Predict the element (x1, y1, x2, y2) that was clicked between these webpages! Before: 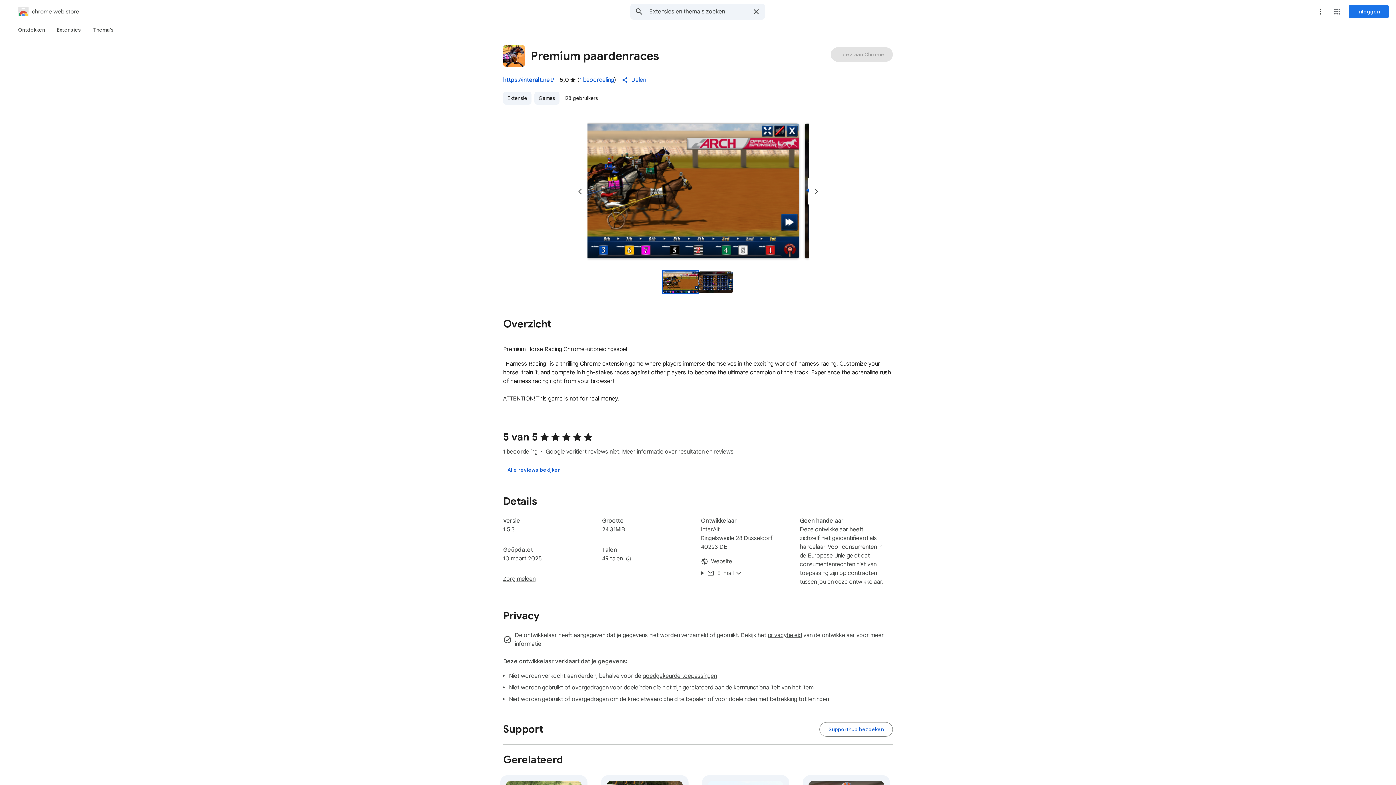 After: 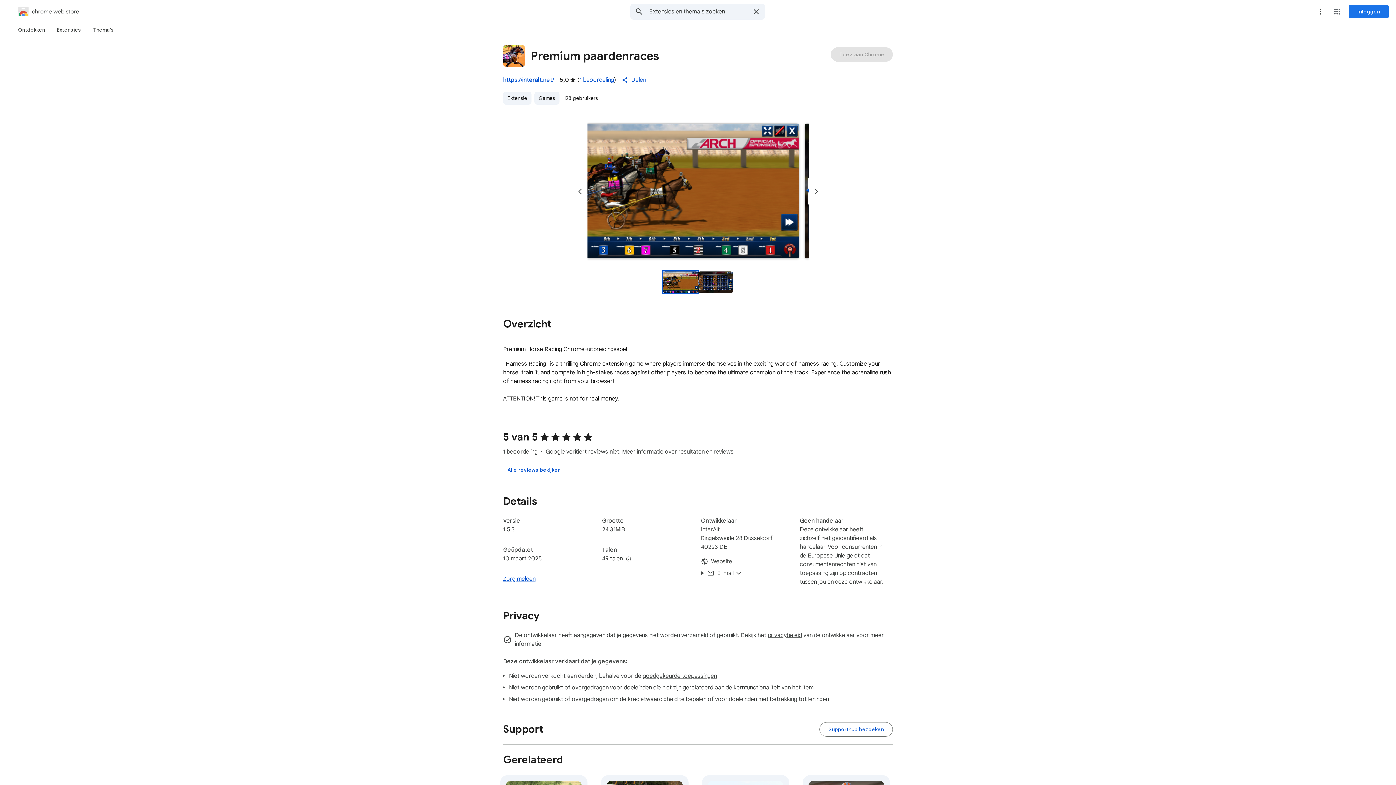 Action: bbox: (503, 575, 535, 582) label: Zorg melden